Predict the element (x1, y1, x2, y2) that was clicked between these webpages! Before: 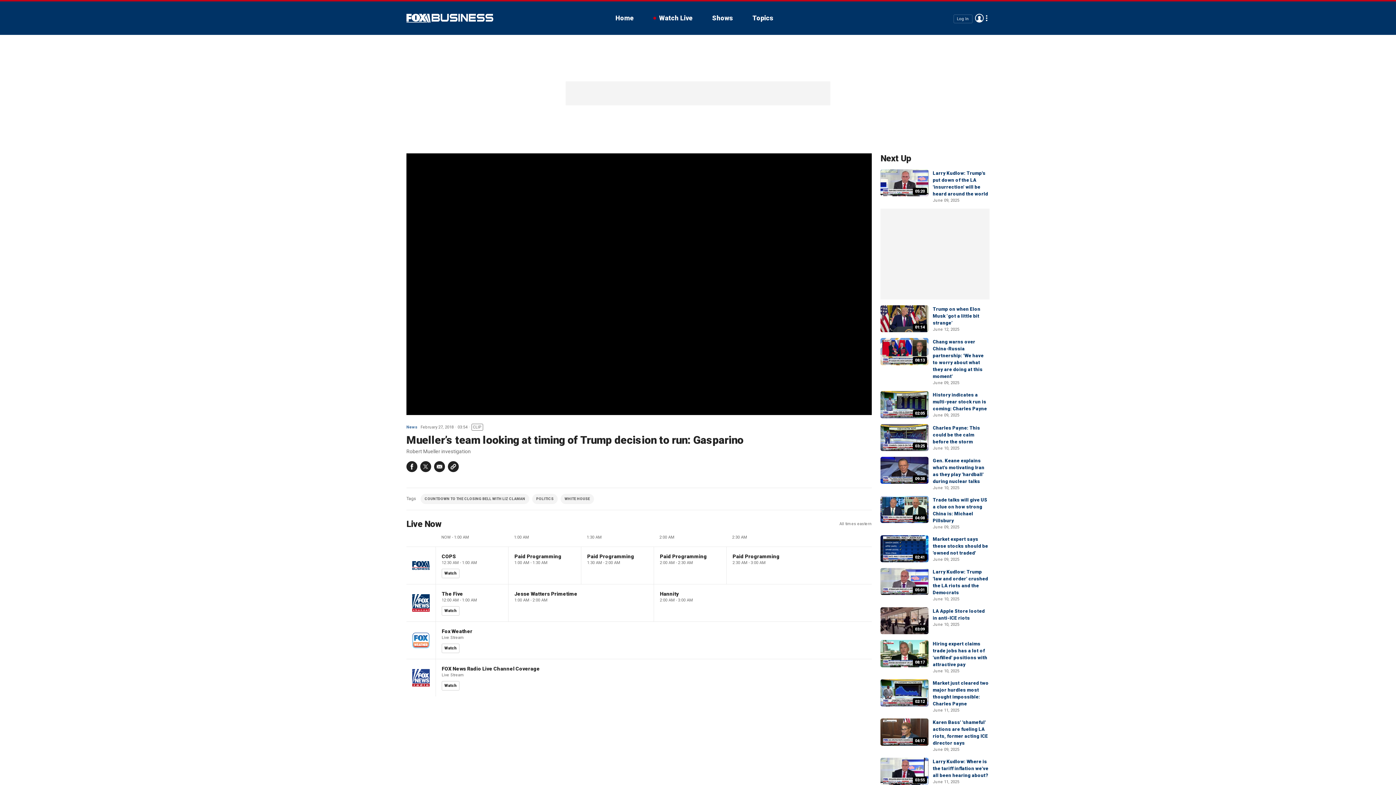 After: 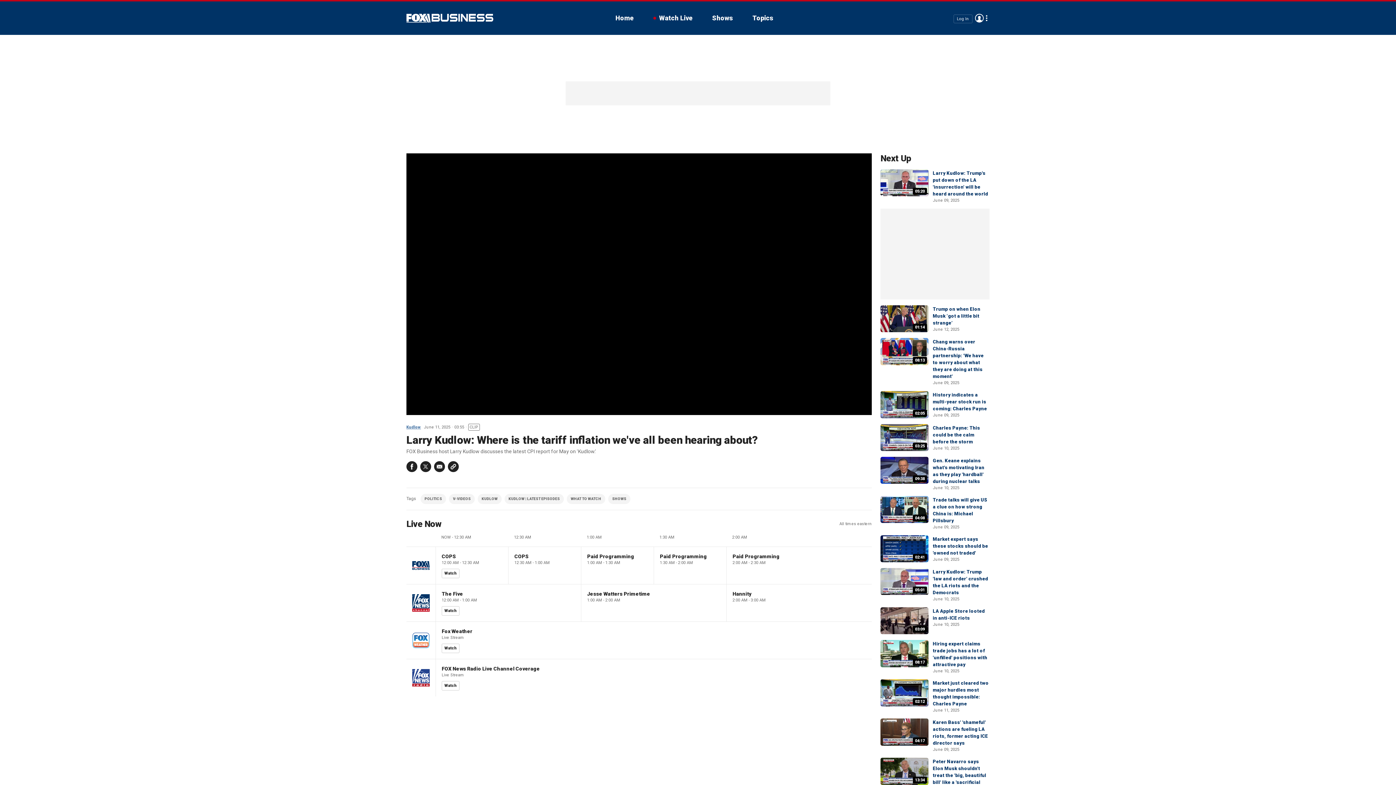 Action: label: Larry Kudlow: Where is the tariff inflation we've all been hearing about? bbox: (933, 759, 988, 778)